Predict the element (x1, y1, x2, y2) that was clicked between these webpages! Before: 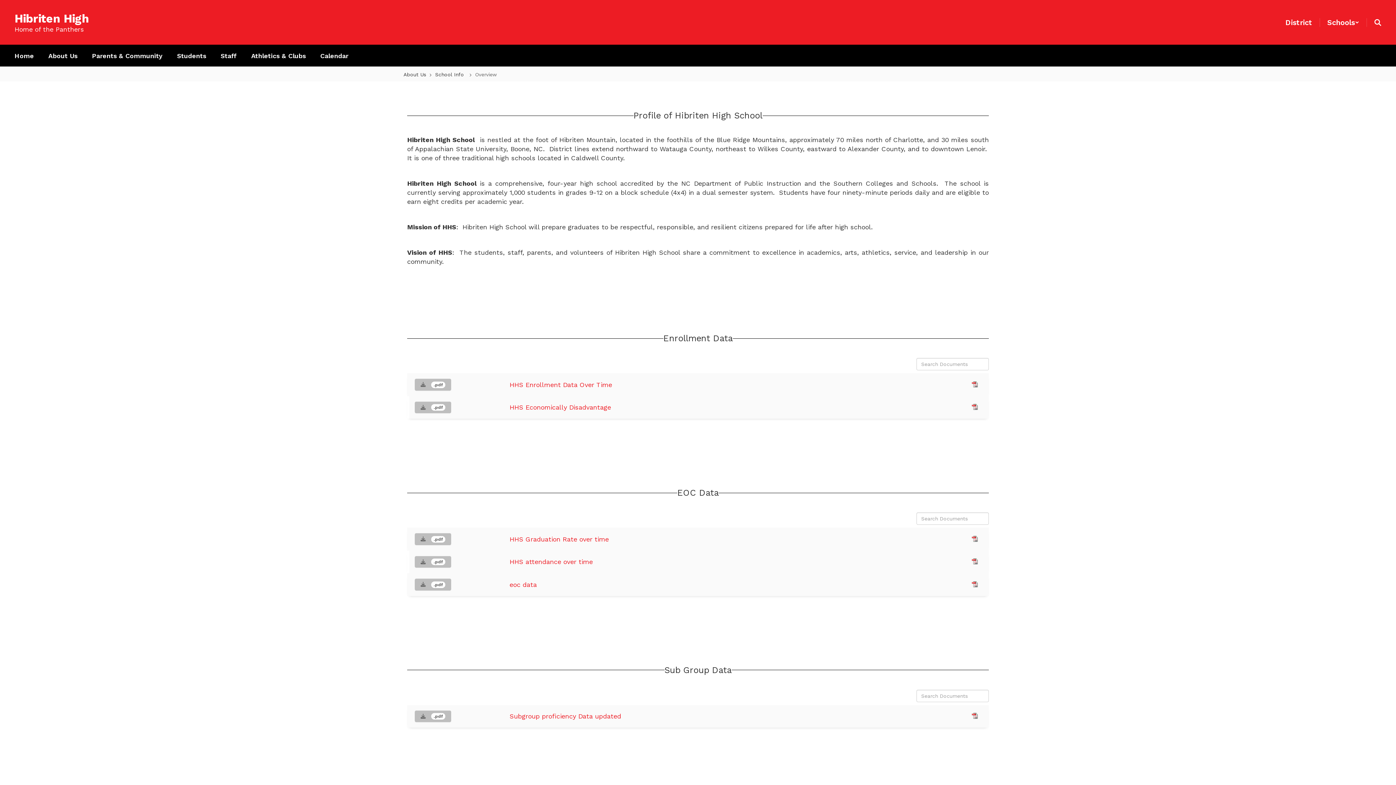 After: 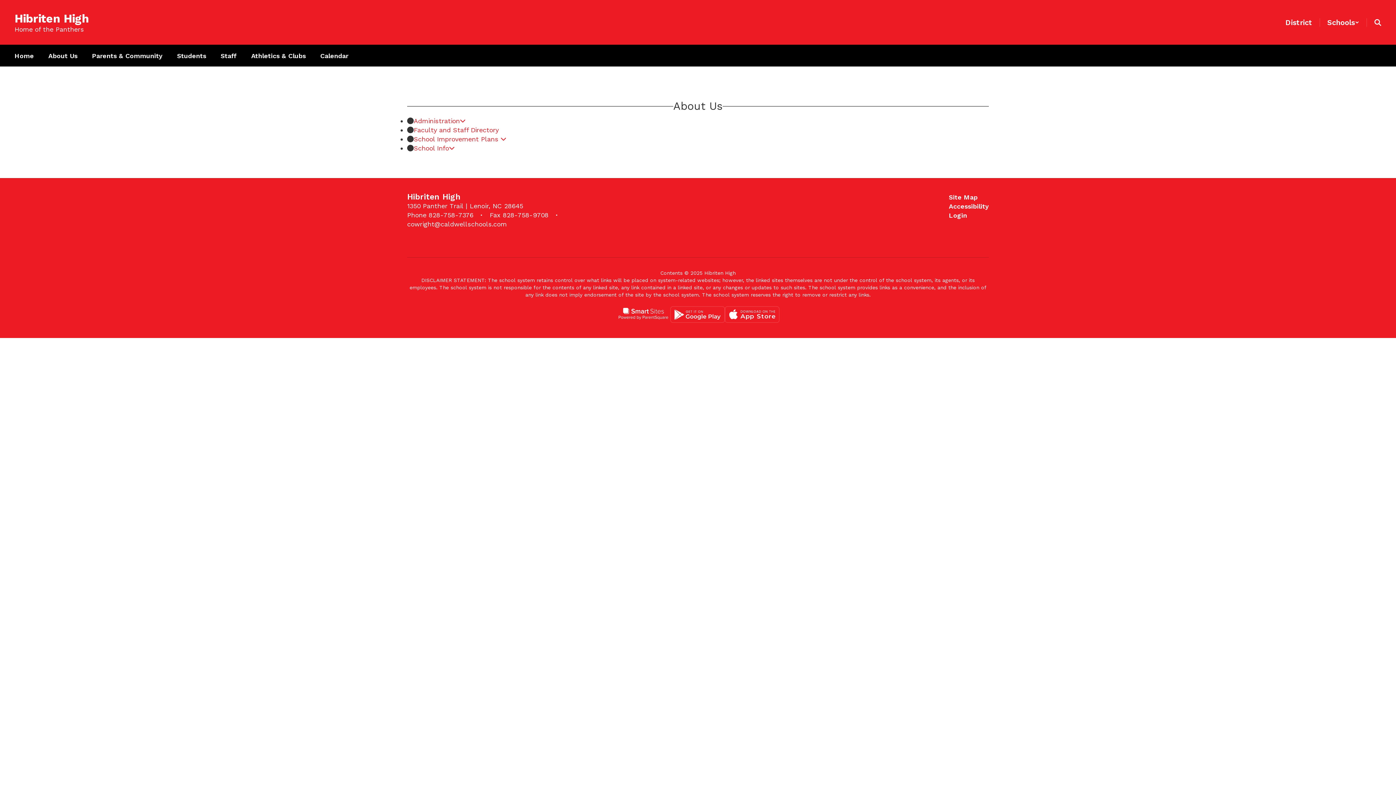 Action: label: About Us bbox: (403, 71, 426, 77)